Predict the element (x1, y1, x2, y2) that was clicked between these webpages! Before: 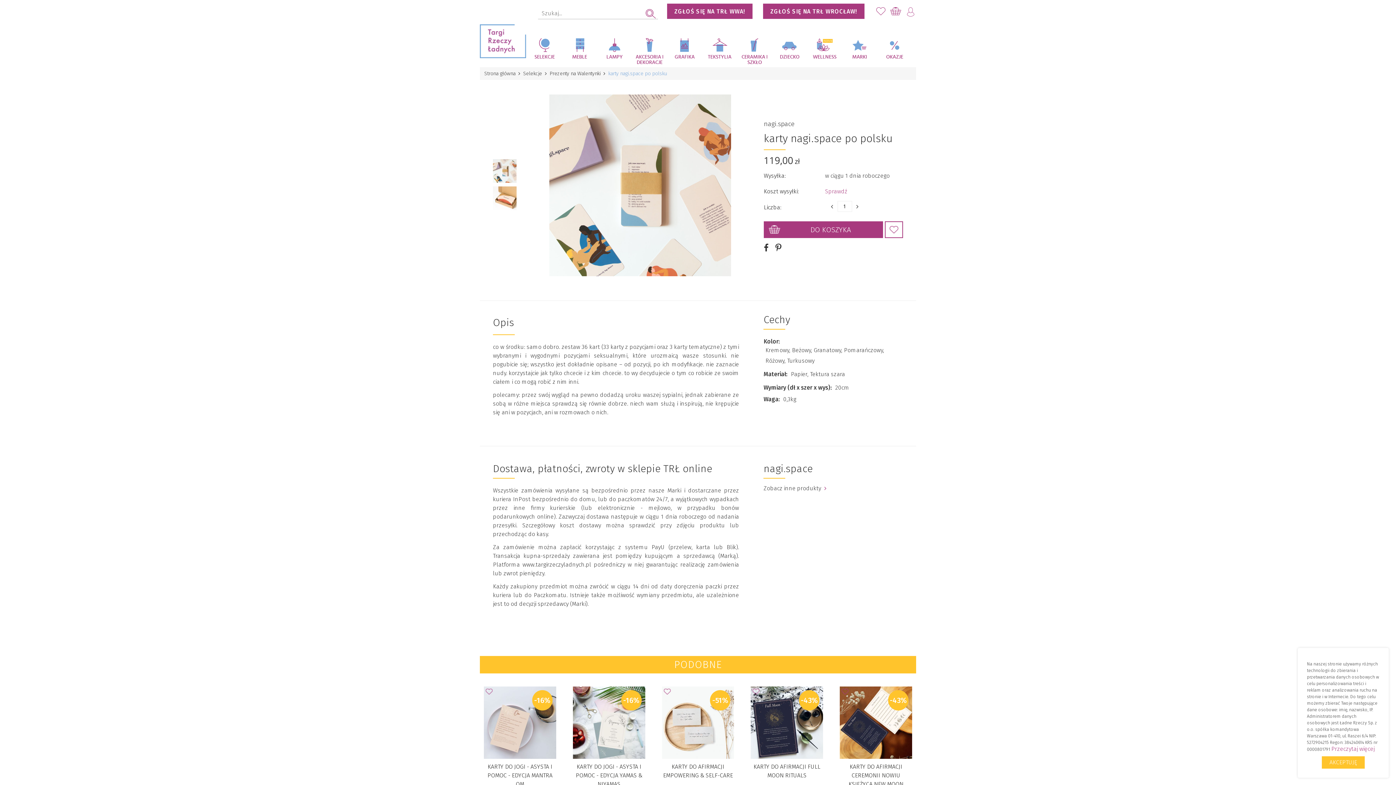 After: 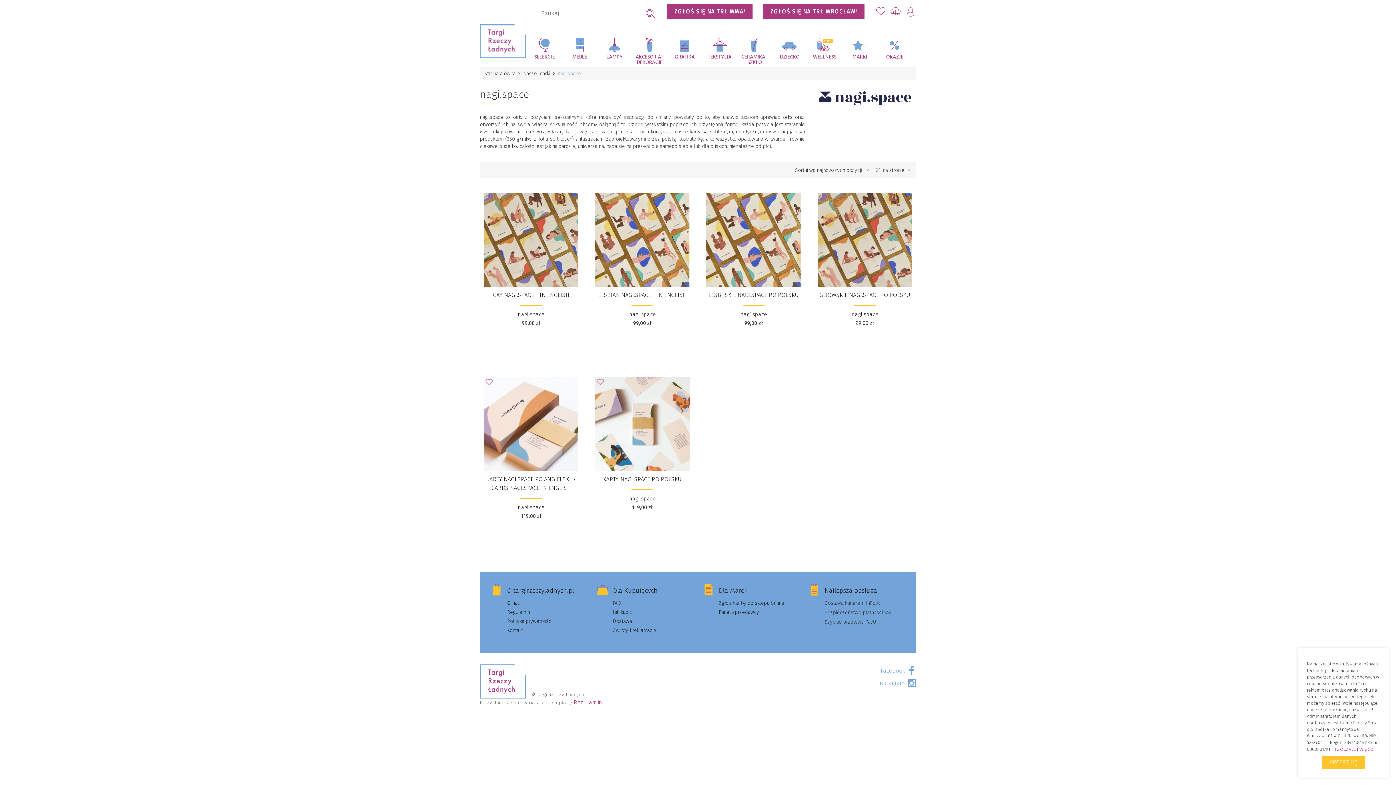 Action: label: Zobacz inne produkty  bbox: (763, 485, 826, 492)